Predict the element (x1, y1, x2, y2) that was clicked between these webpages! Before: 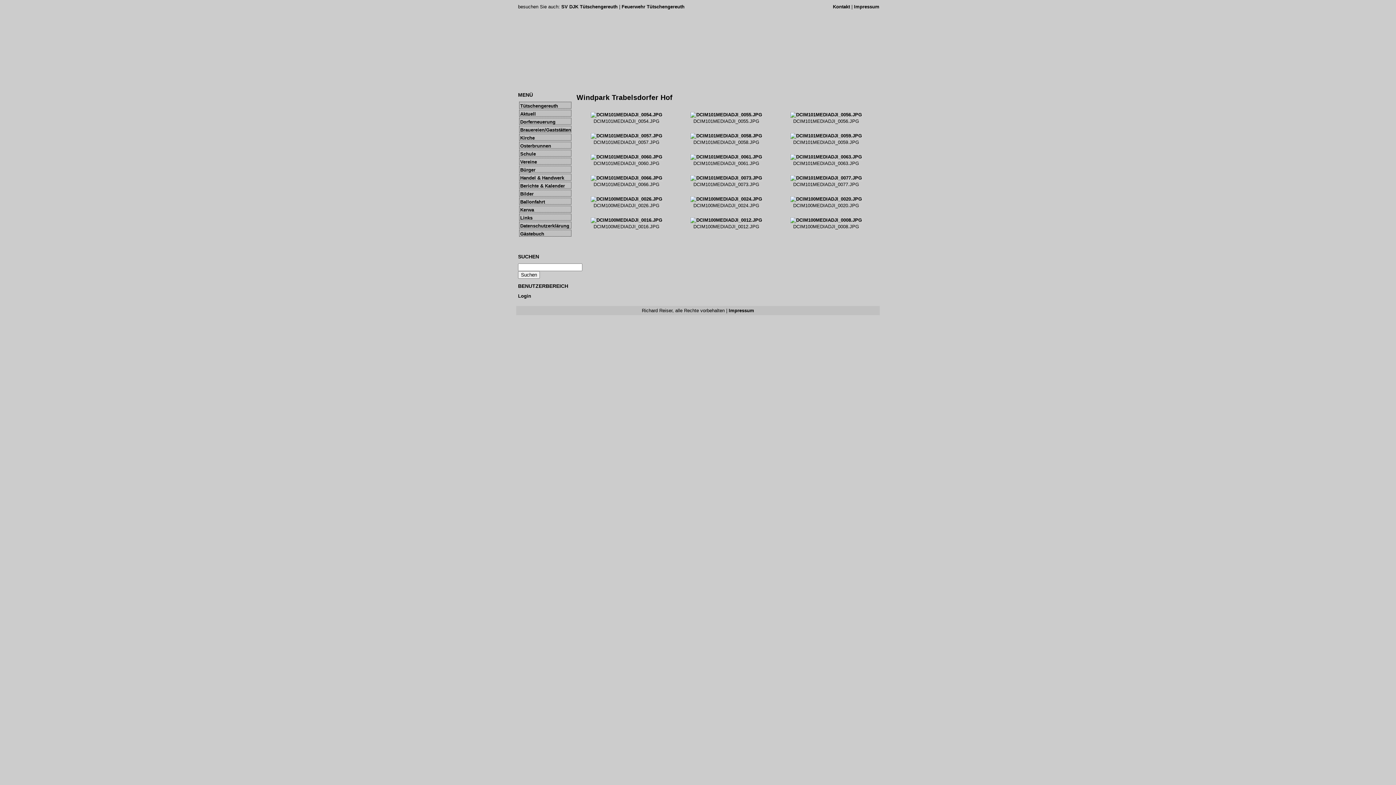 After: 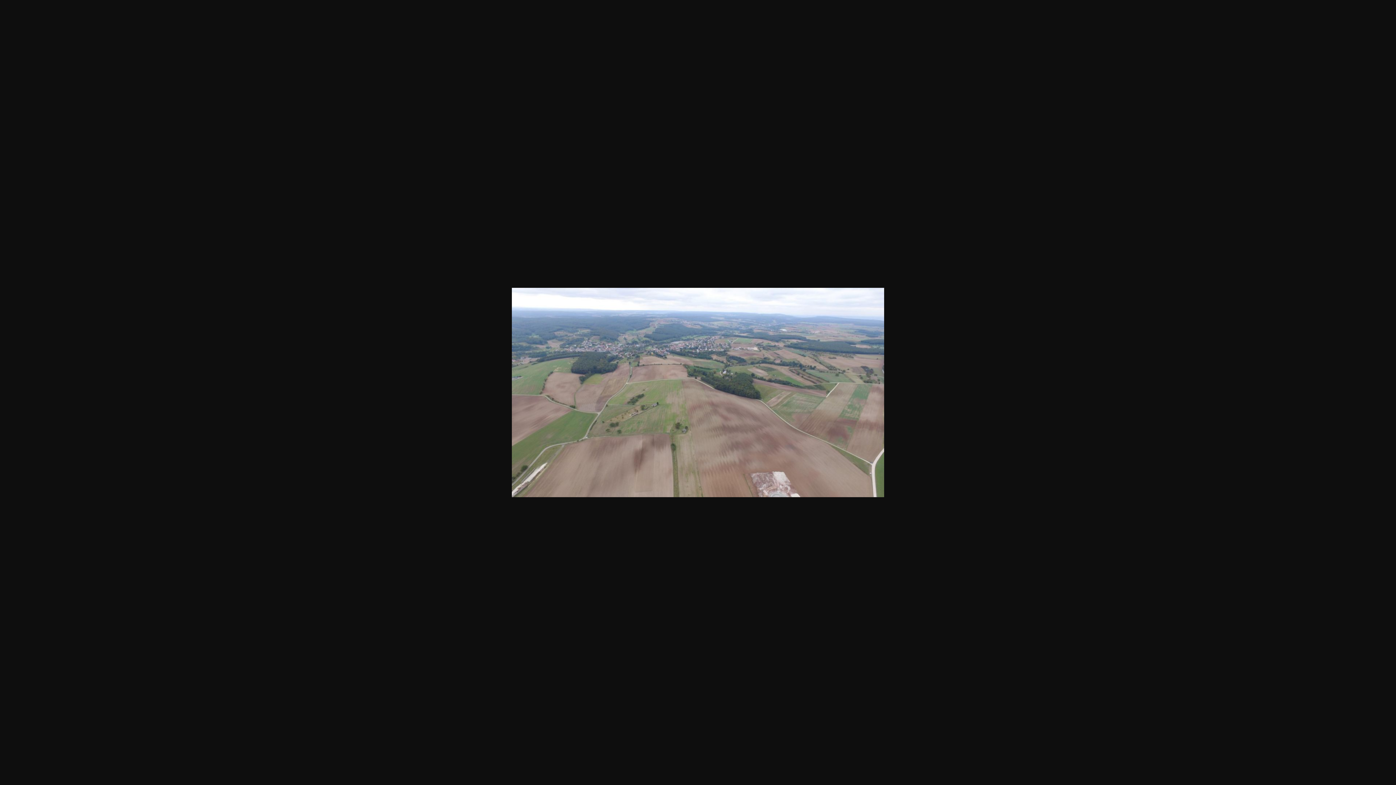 Action: bbox: (590, 154, 663, 159)